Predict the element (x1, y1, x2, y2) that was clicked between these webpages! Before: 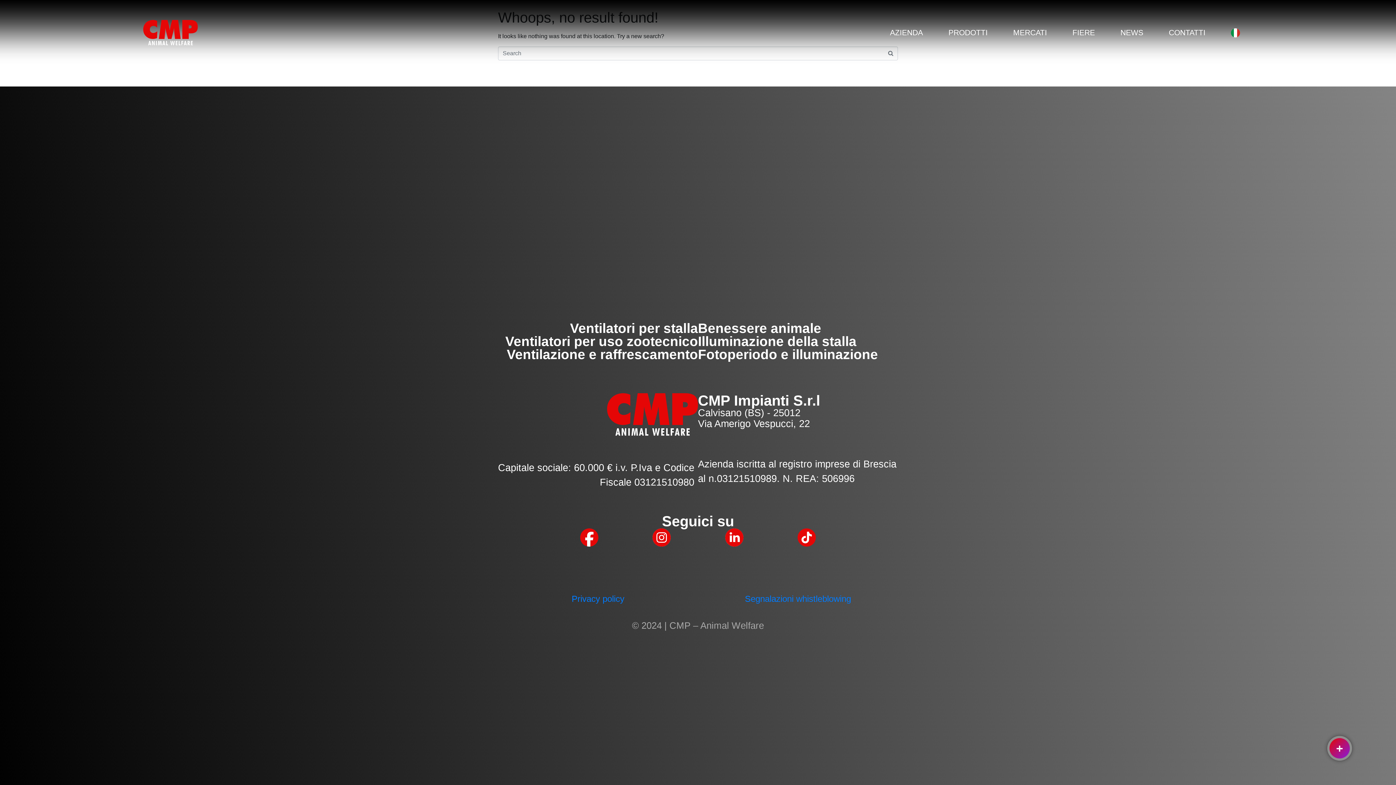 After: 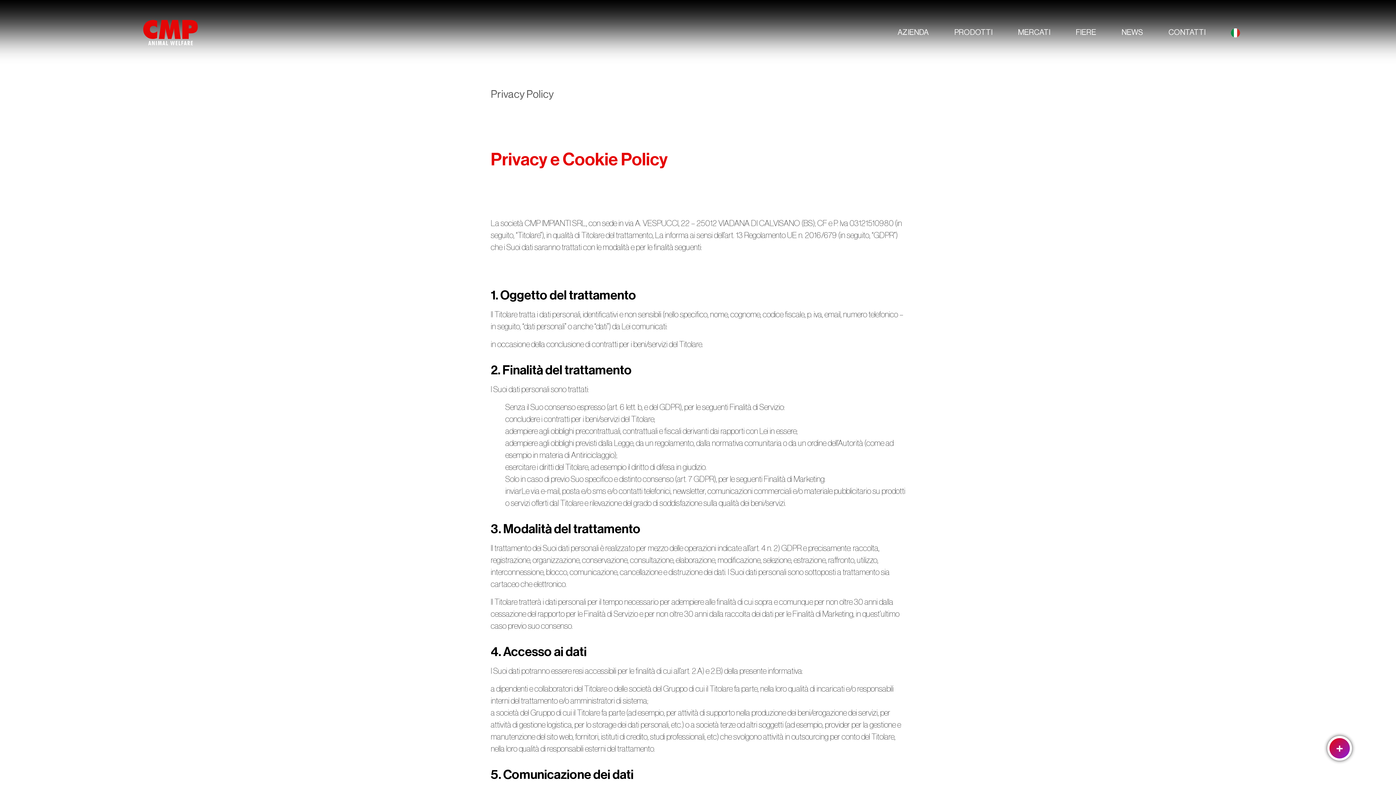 Action: label: Privacy policy bbox: (571, 594, 624, 604)